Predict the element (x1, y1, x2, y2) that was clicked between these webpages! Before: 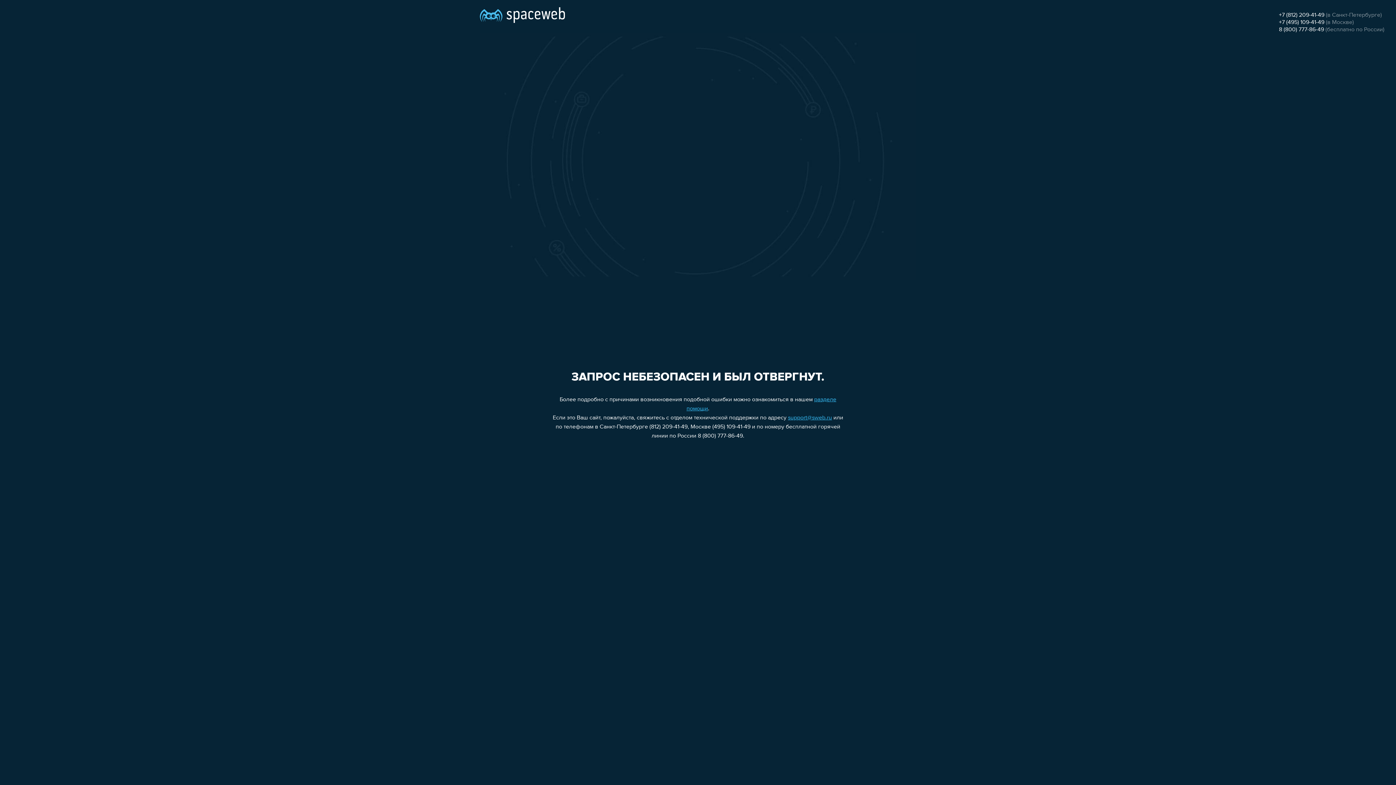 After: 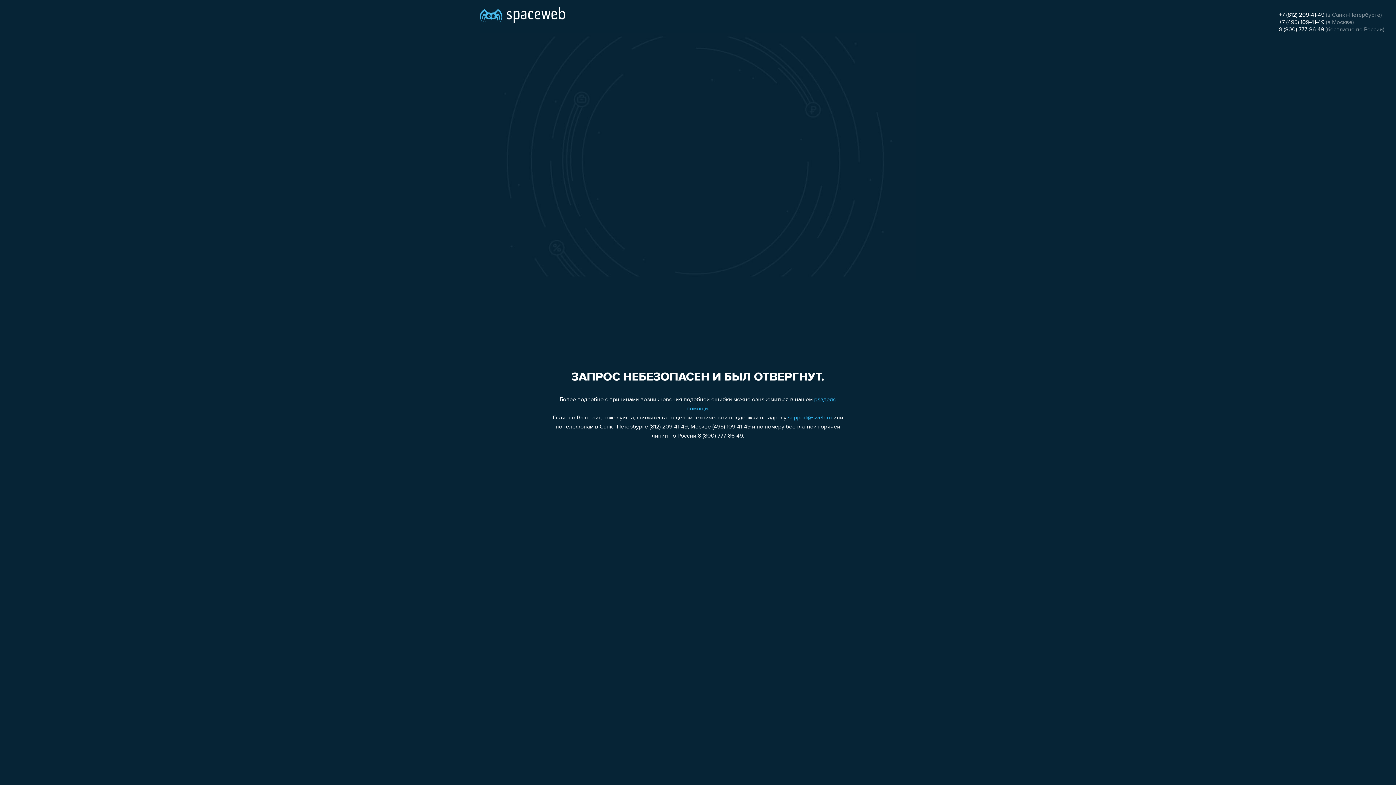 Action: bbox: (1279, 26, 1324, 32) label: 8 (800) 777-86-49